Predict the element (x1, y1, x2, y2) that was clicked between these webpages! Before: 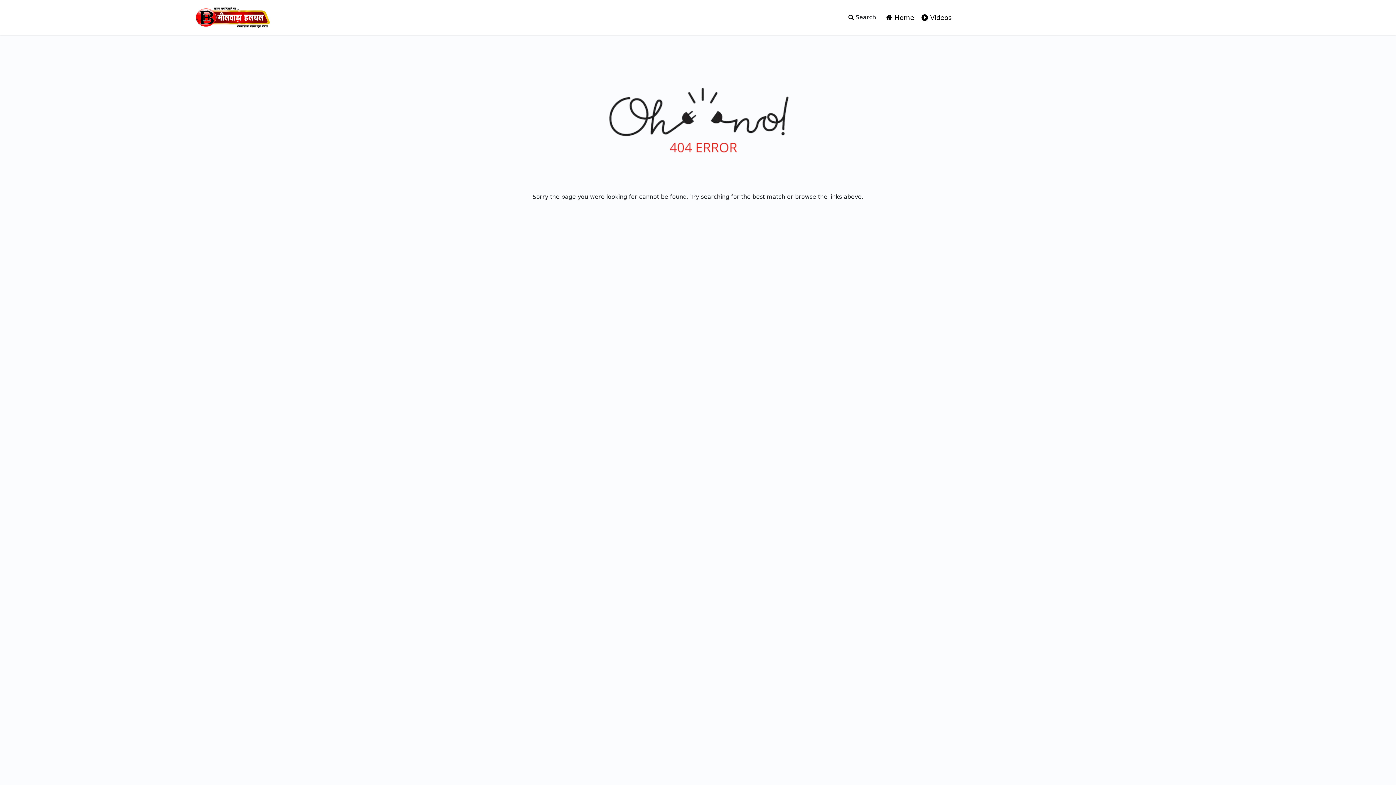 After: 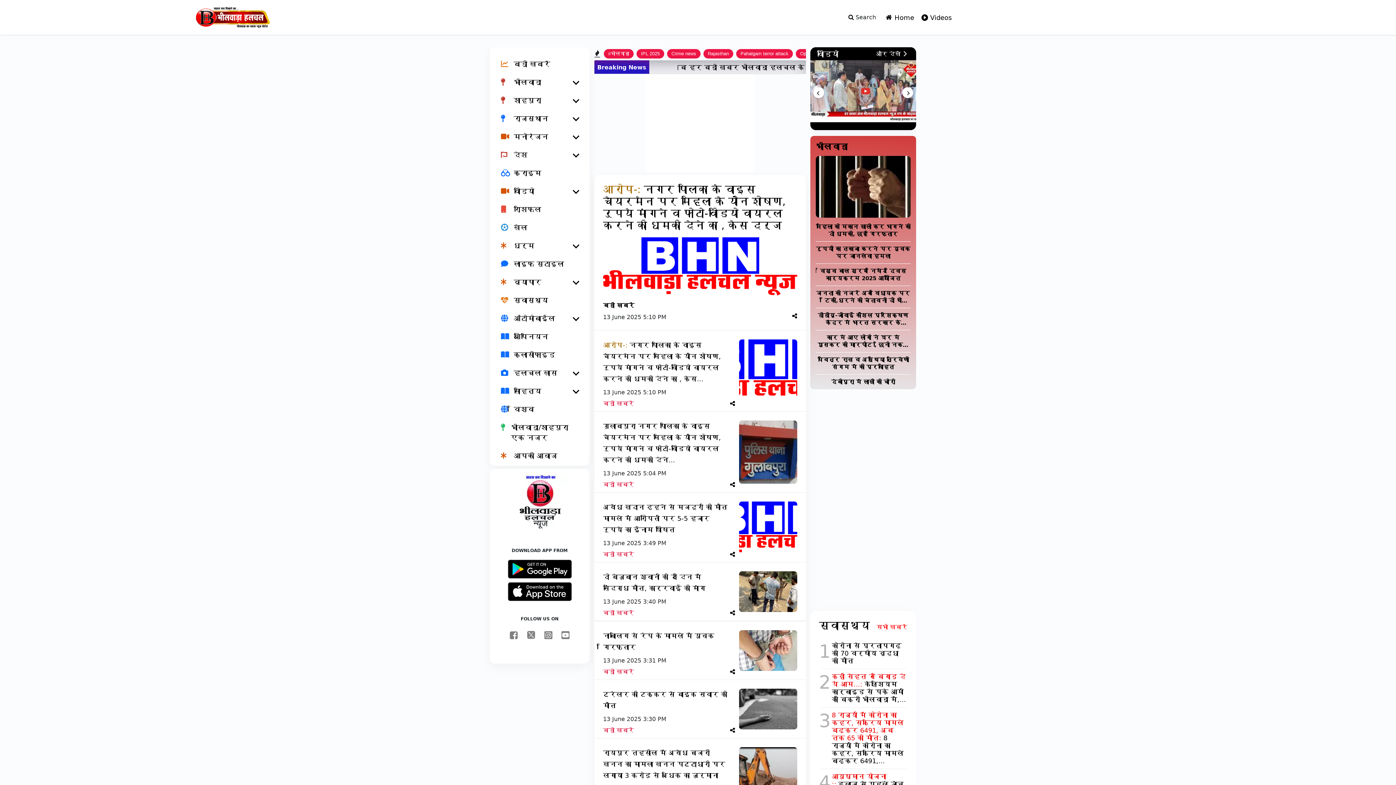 Action: bbox: (192, 6, 294, 27)